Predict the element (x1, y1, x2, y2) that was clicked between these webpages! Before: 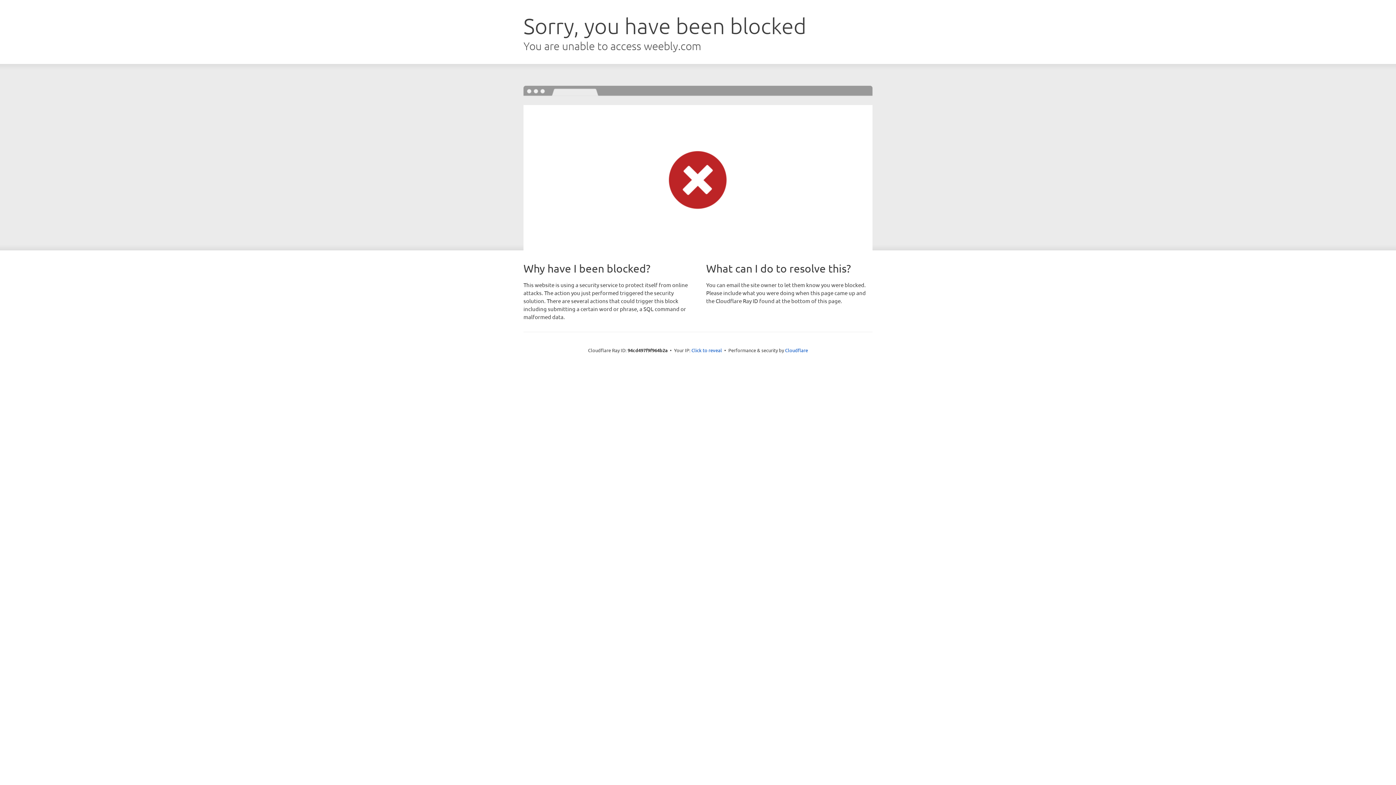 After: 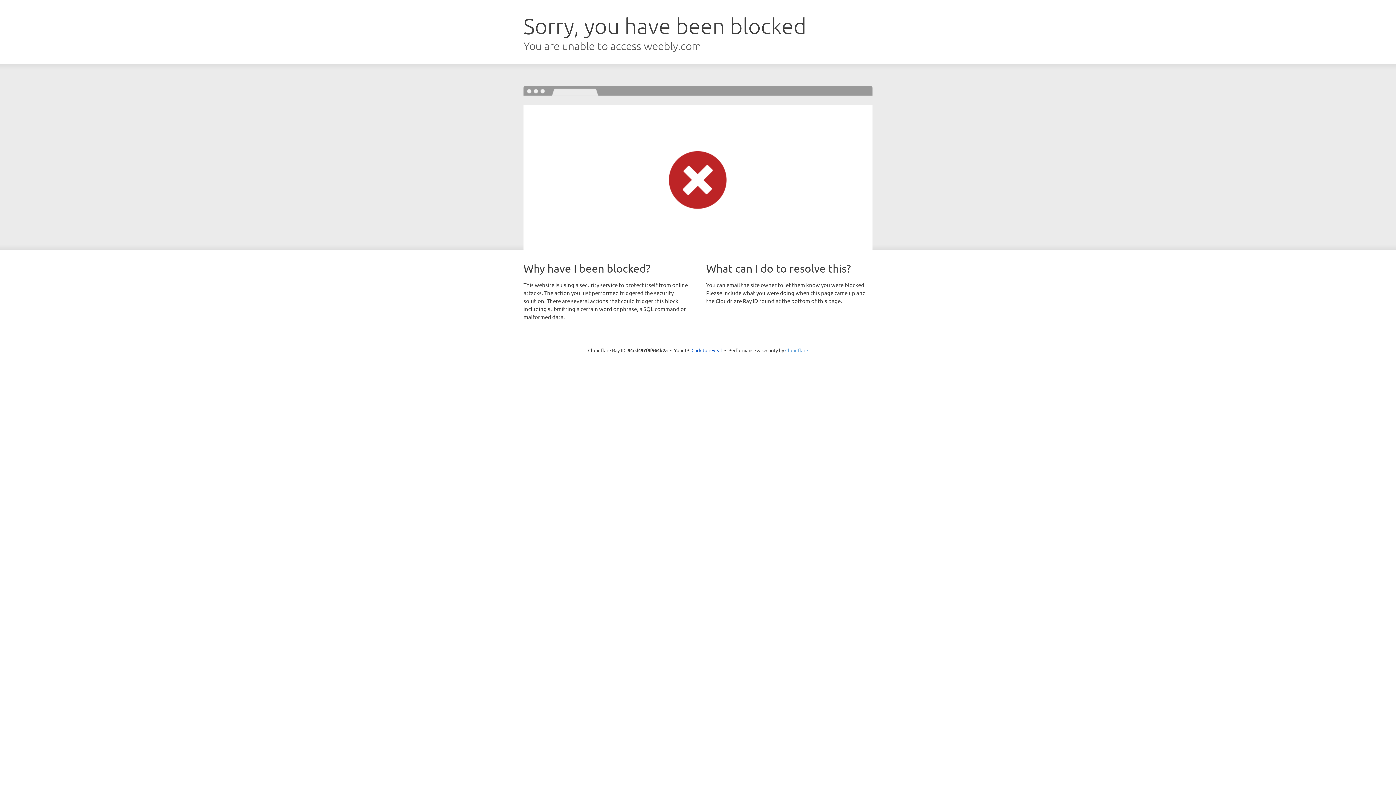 Action: label: Cloudflare bbox: (785, 347, 808, 353)